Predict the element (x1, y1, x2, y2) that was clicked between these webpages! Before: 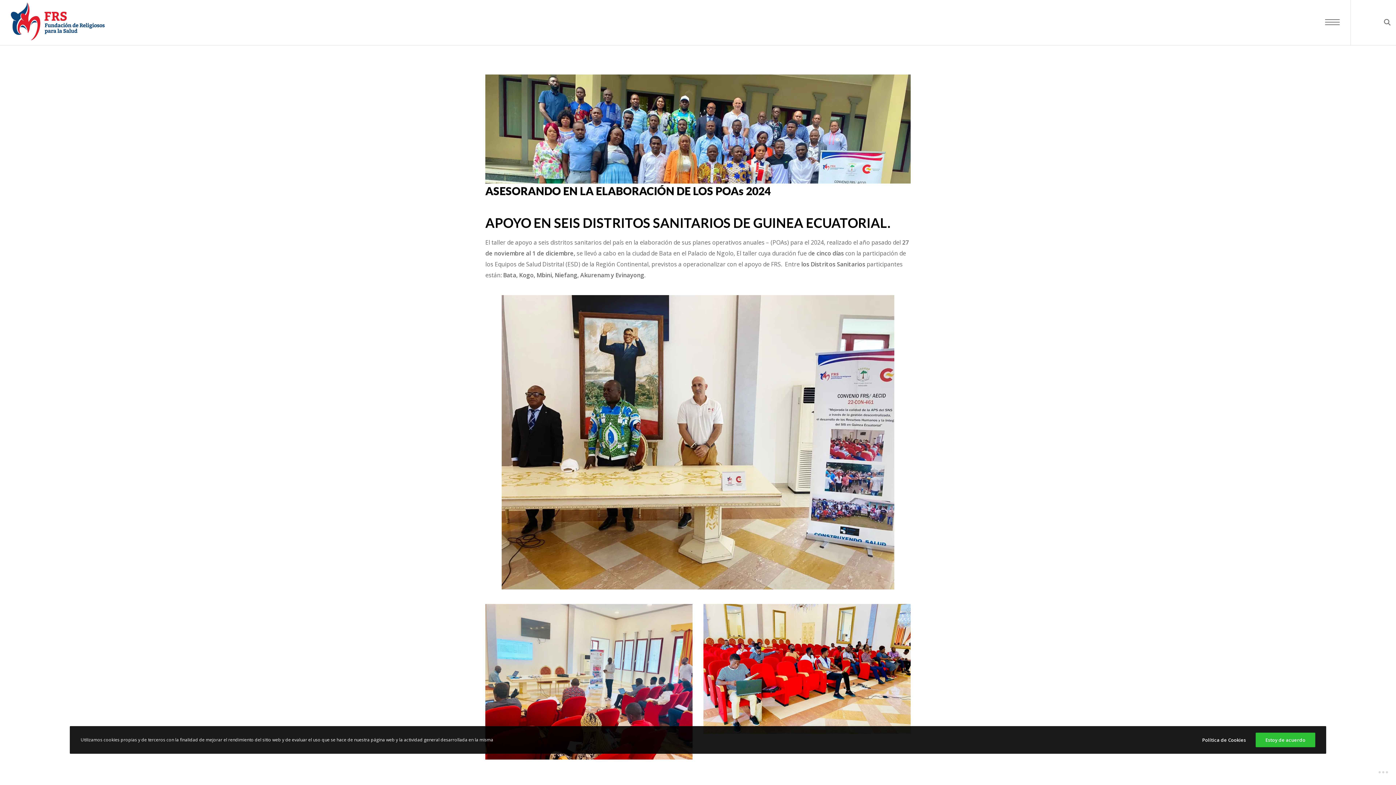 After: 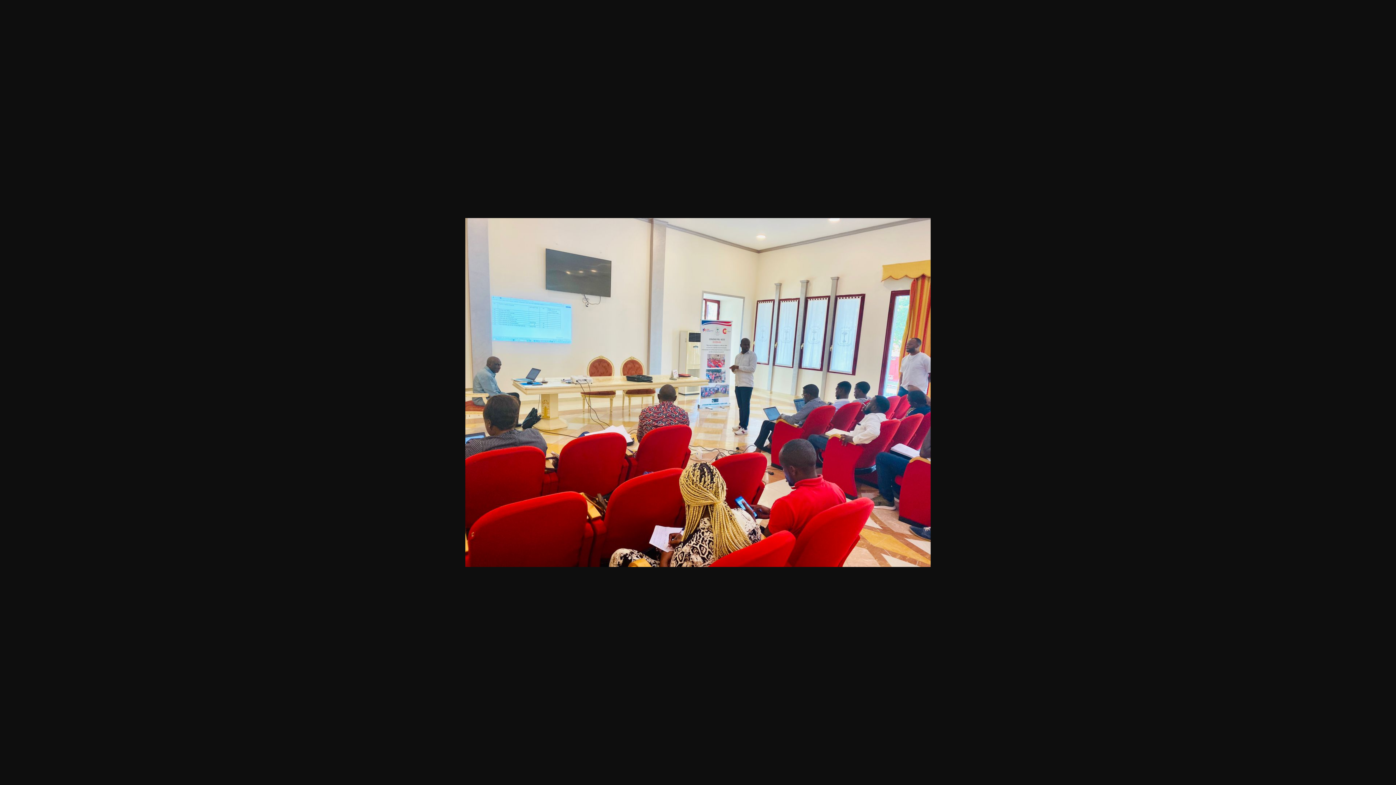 Action: bbox: (480, 677, 698, 685)